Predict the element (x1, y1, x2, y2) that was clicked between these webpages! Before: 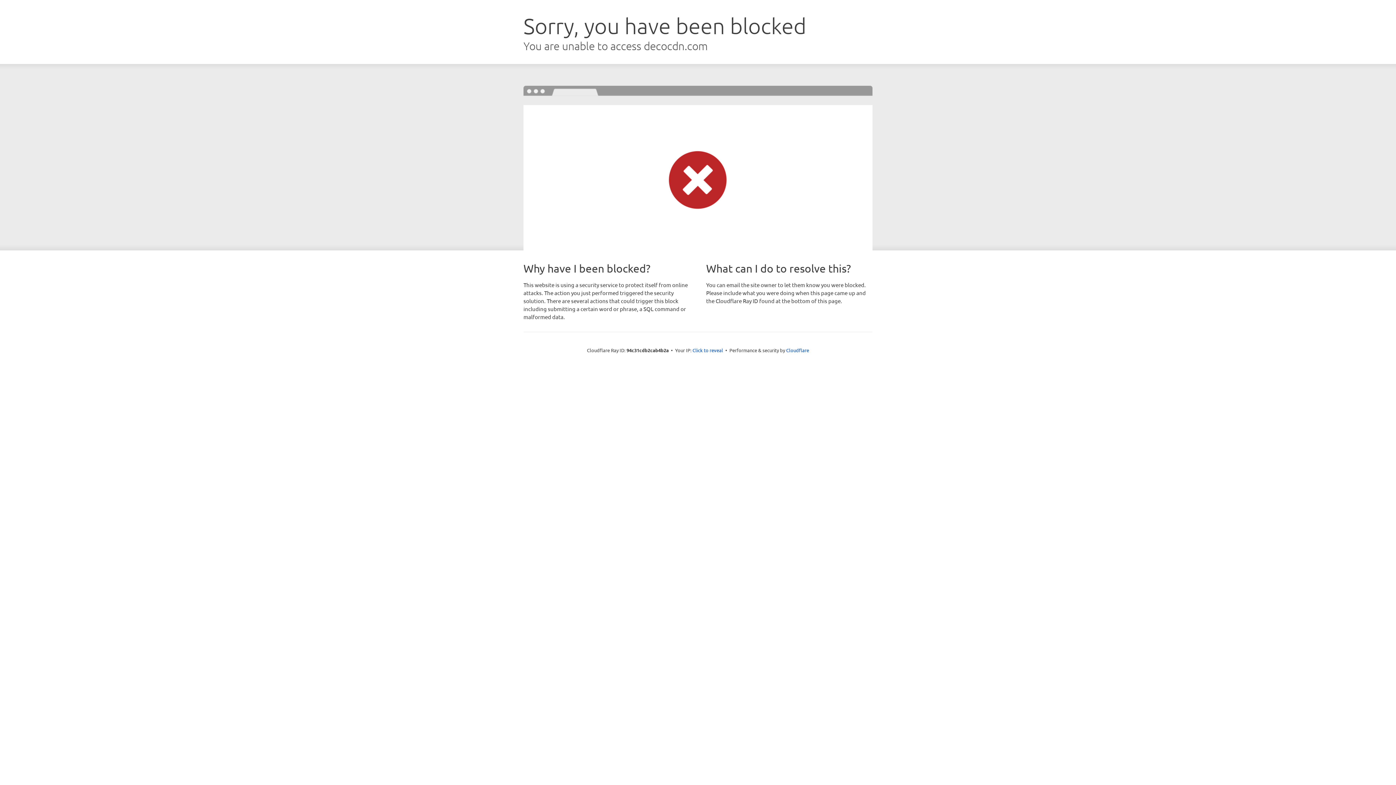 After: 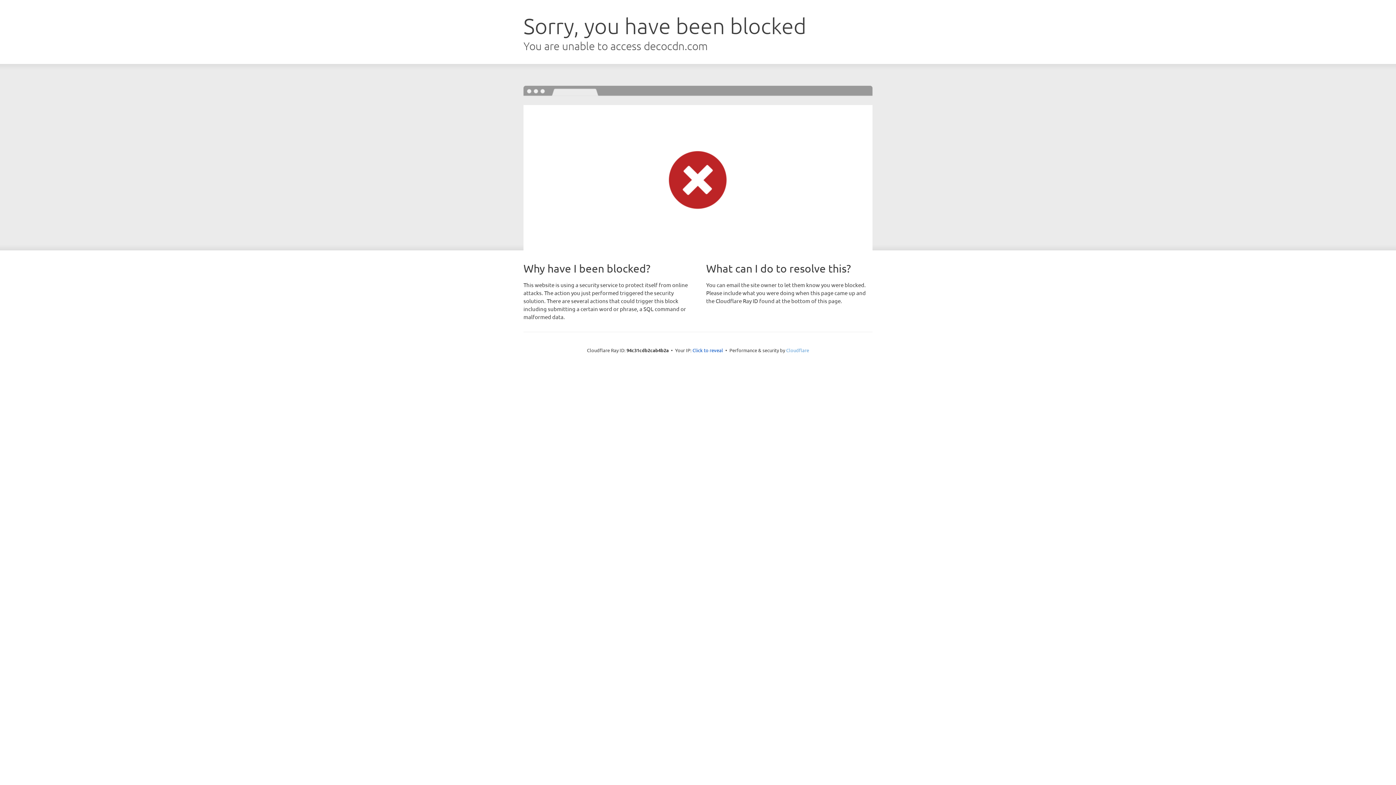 Action: bbox: (786, 347, 809, 353) label: Cloudflare